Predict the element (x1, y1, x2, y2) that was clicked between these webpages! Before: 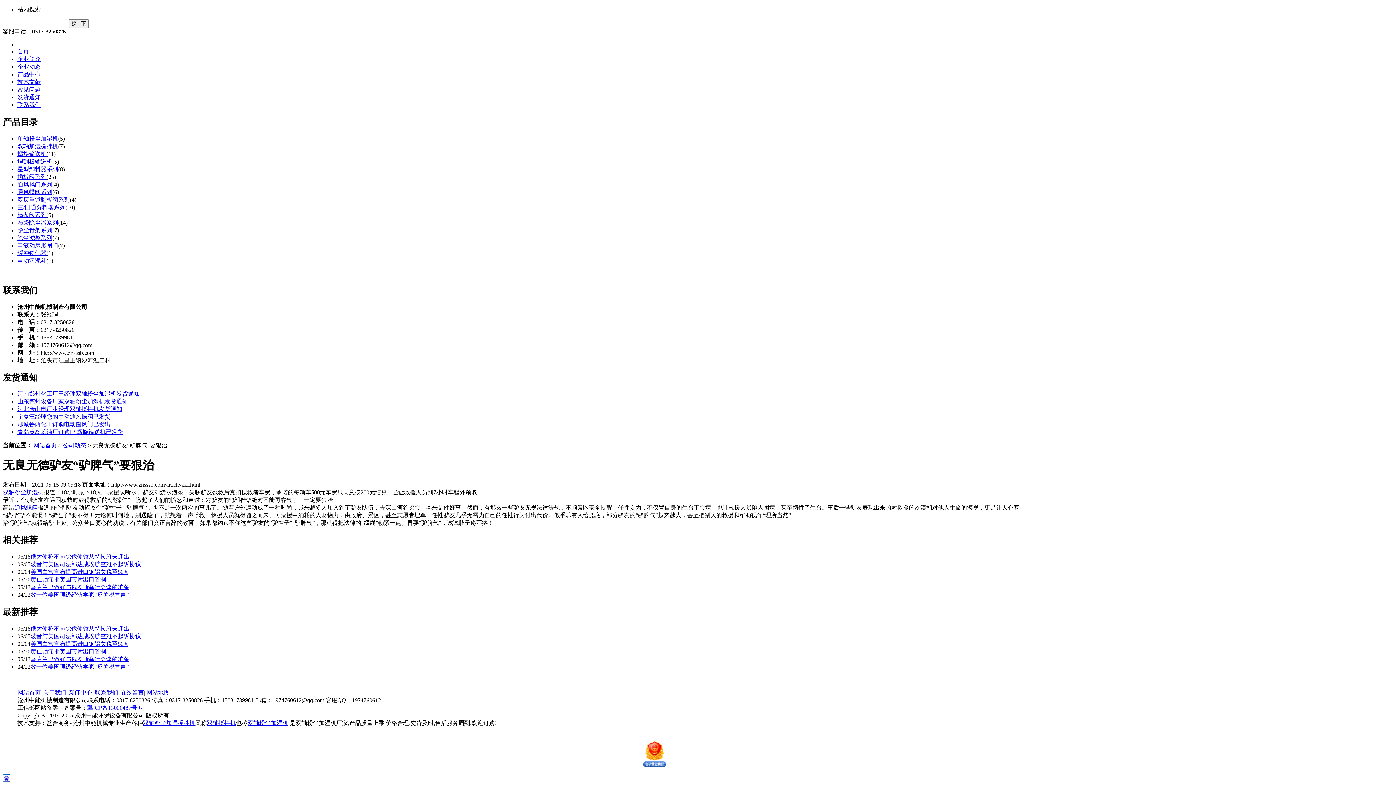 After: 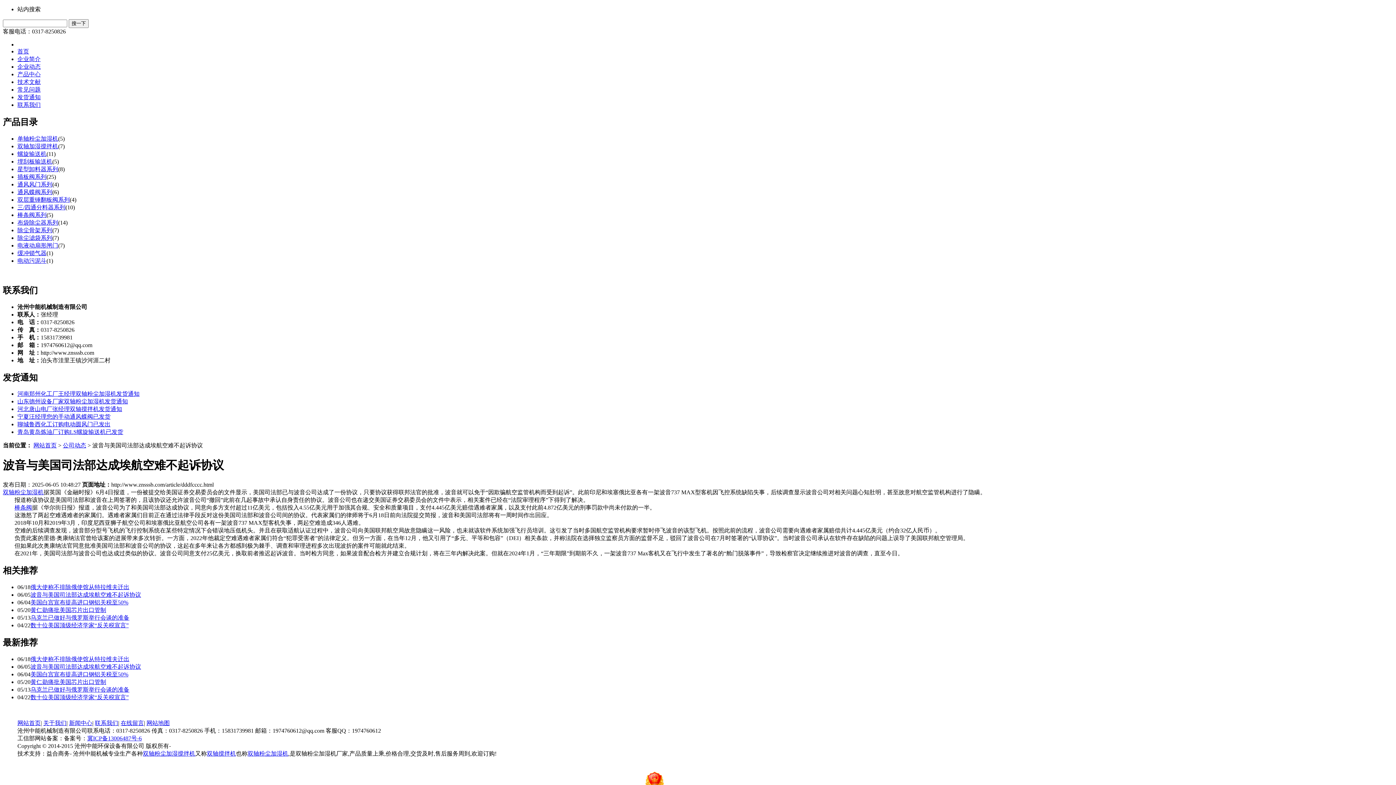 Action: label: 波音与美国司法部达成埃航空难不起诉协议 bbox: (30, 633, 141, 639)